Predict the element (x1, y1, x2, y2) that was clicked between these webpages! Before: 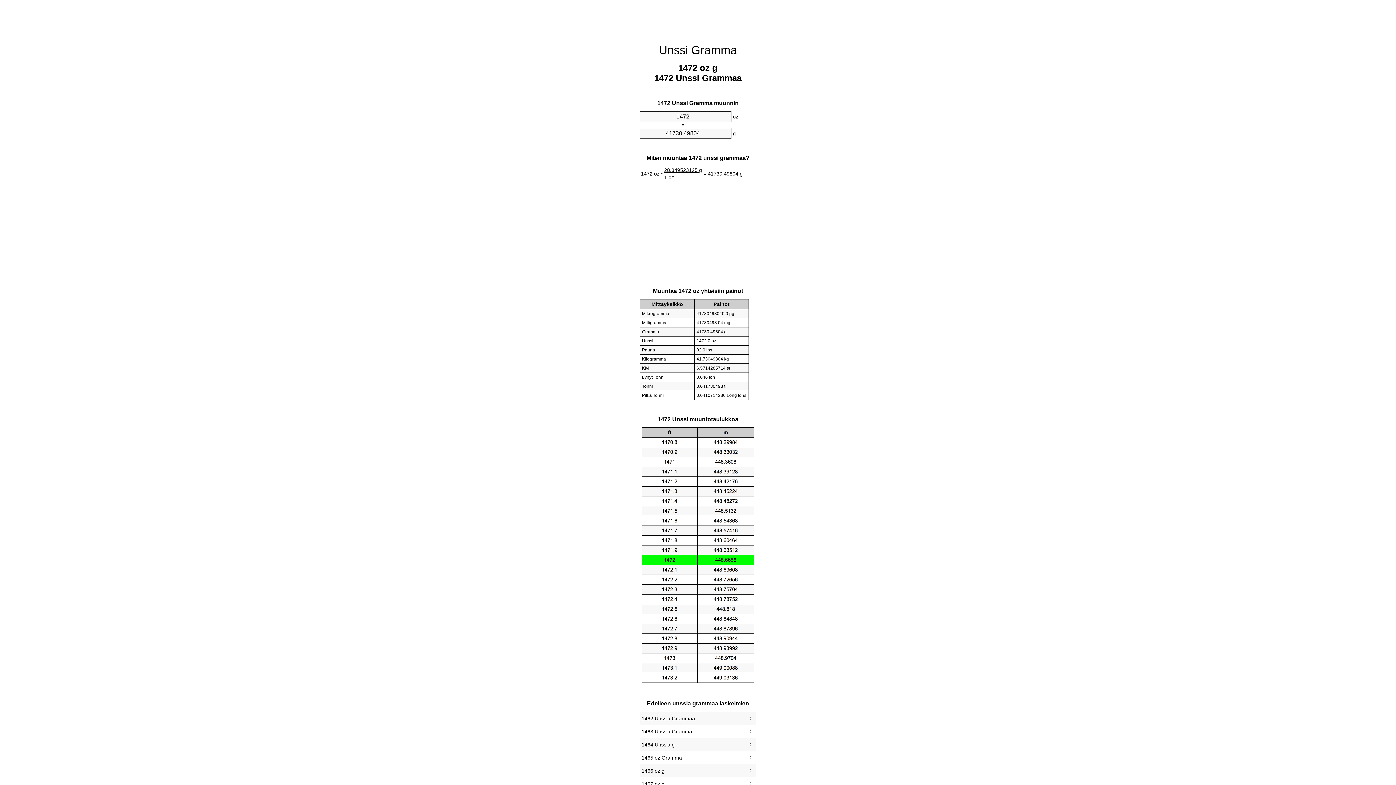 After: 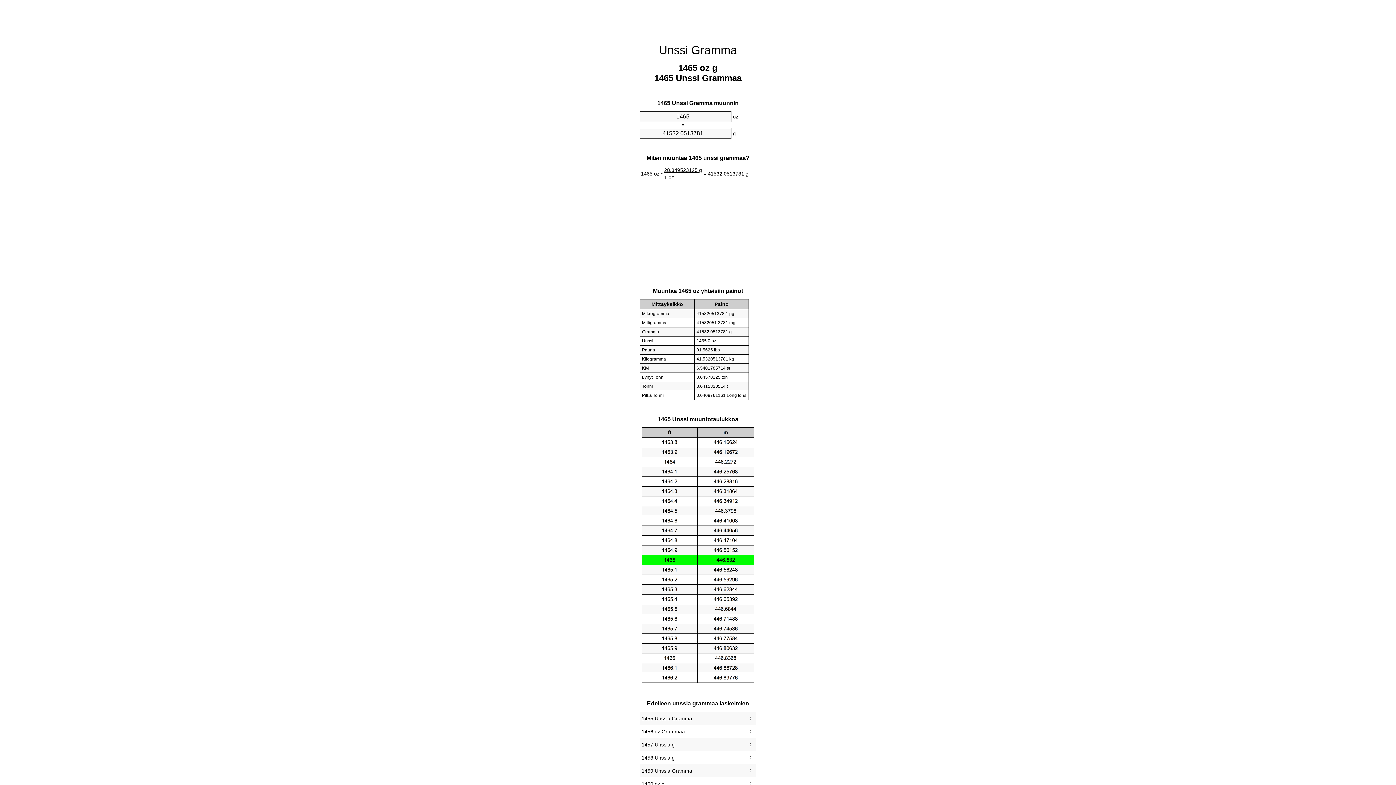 Action: bbox: (641, 753, 754, 763) label: 1465 oz Gramma